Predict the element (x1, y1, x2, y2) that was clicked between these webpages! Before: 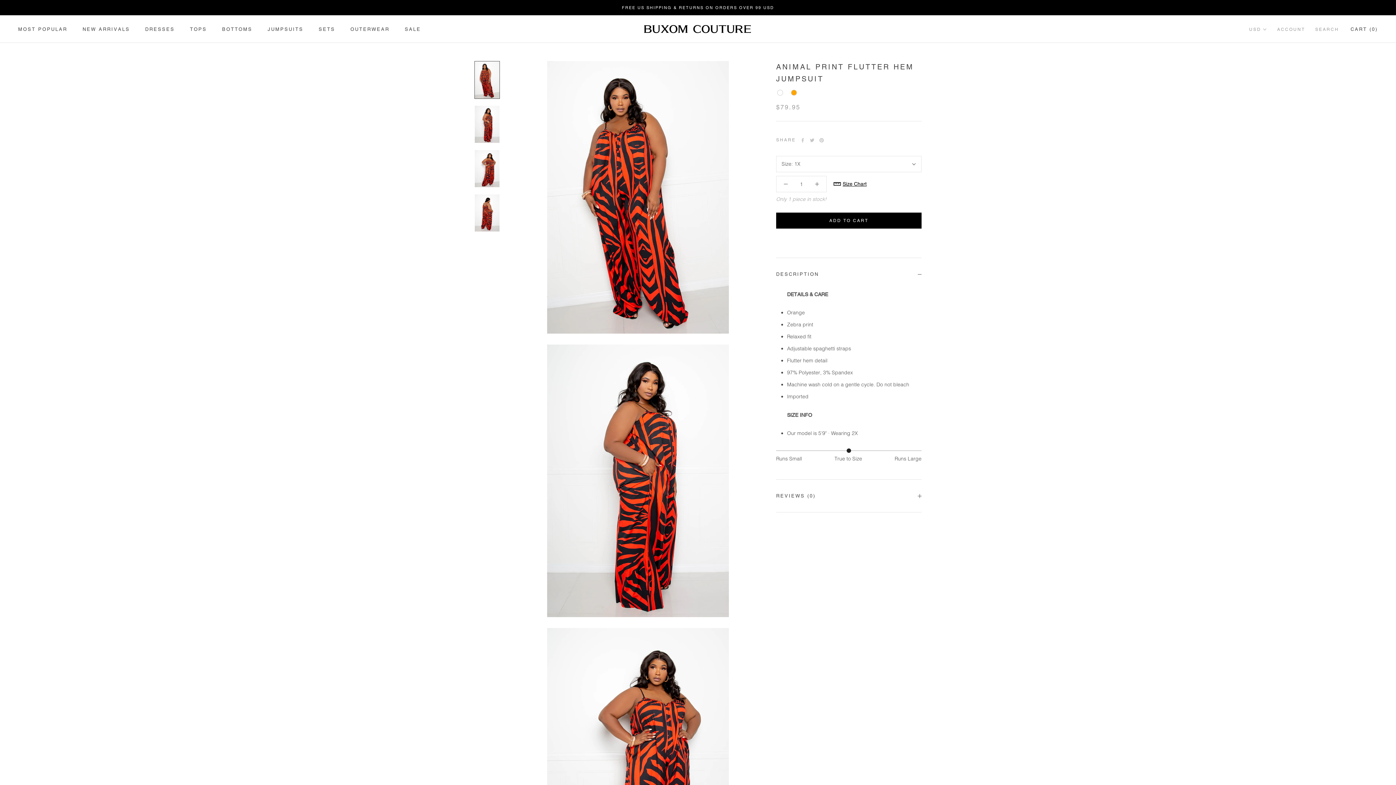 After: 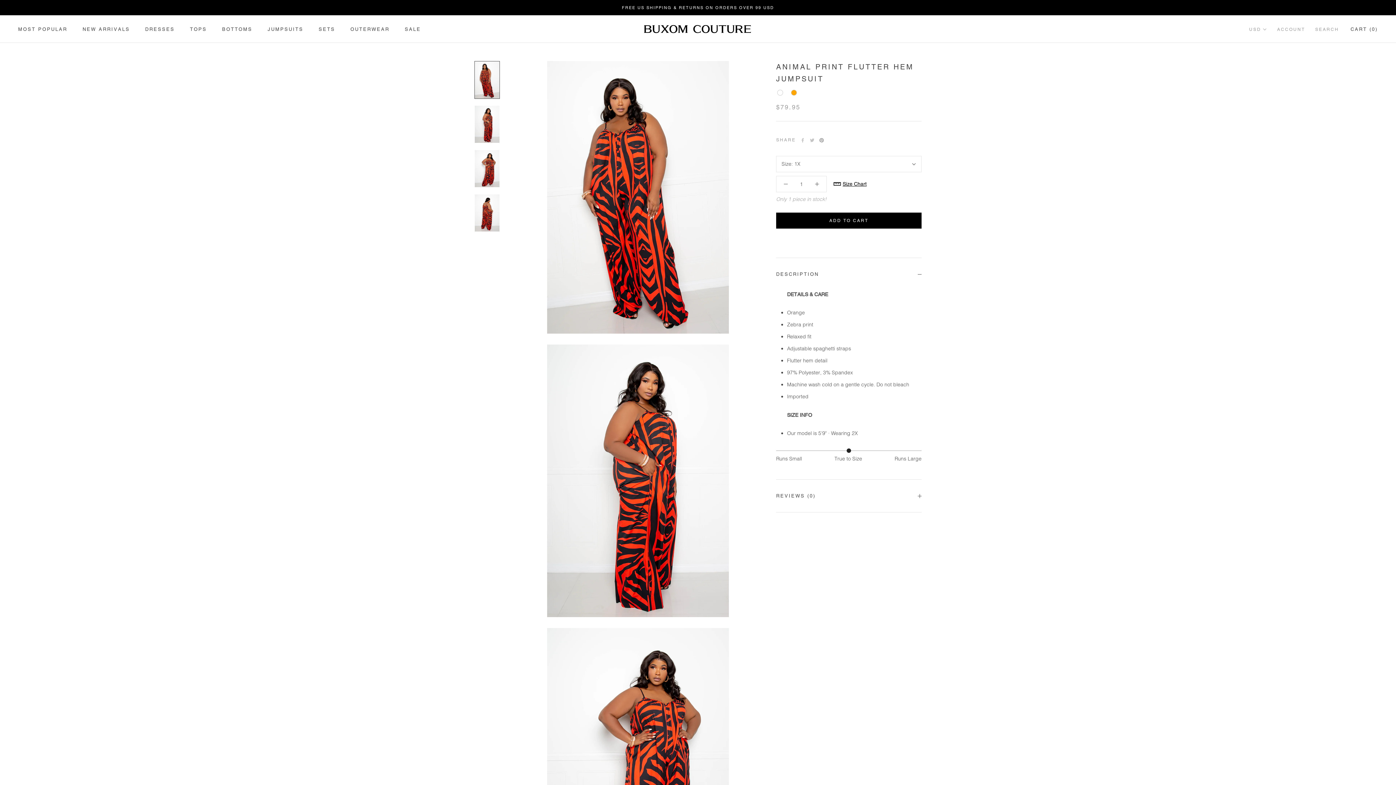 Action: bbox: (819, 138, 824, 142) label: Pinterest